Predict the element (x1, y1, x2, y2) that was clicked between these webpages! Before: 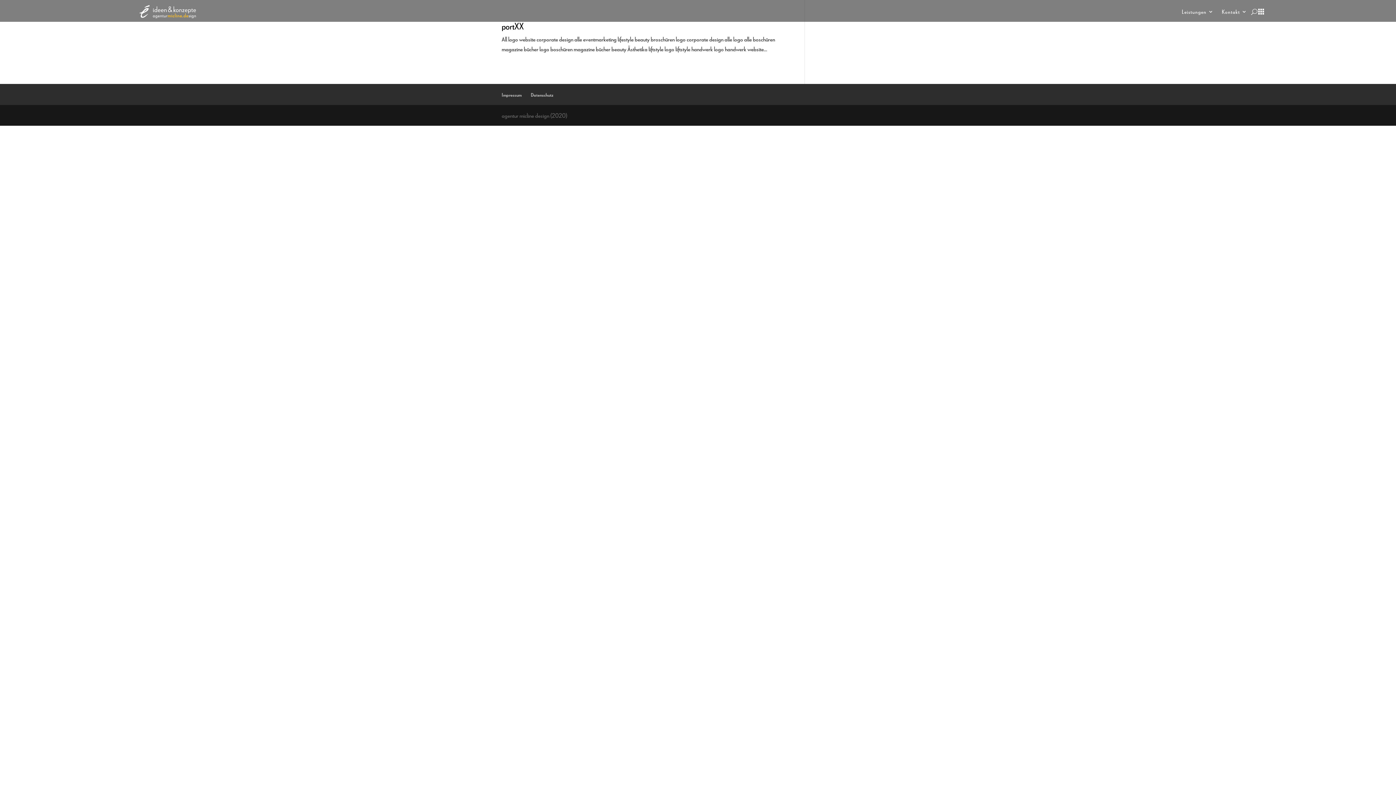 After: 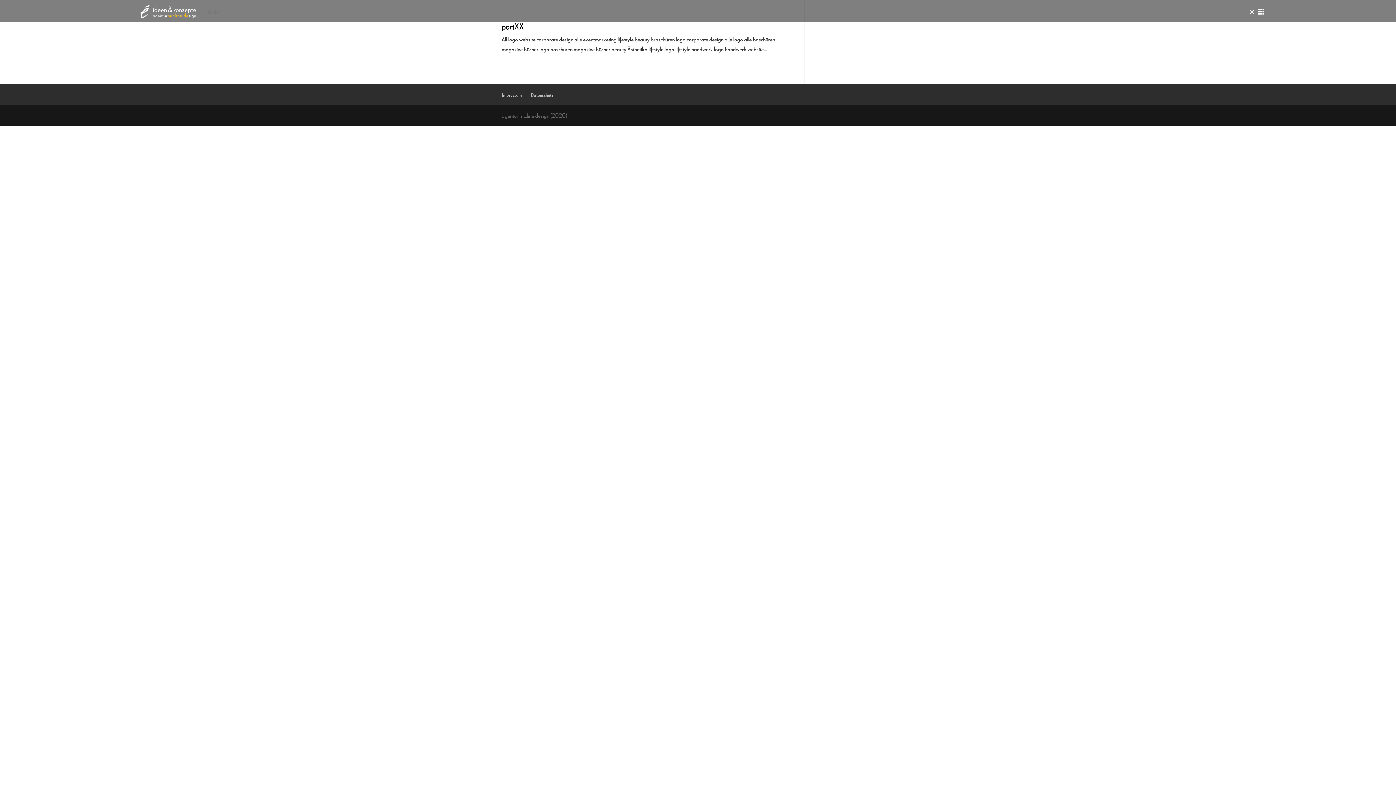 Action: bbox: (1251, -3, 1257, 26)